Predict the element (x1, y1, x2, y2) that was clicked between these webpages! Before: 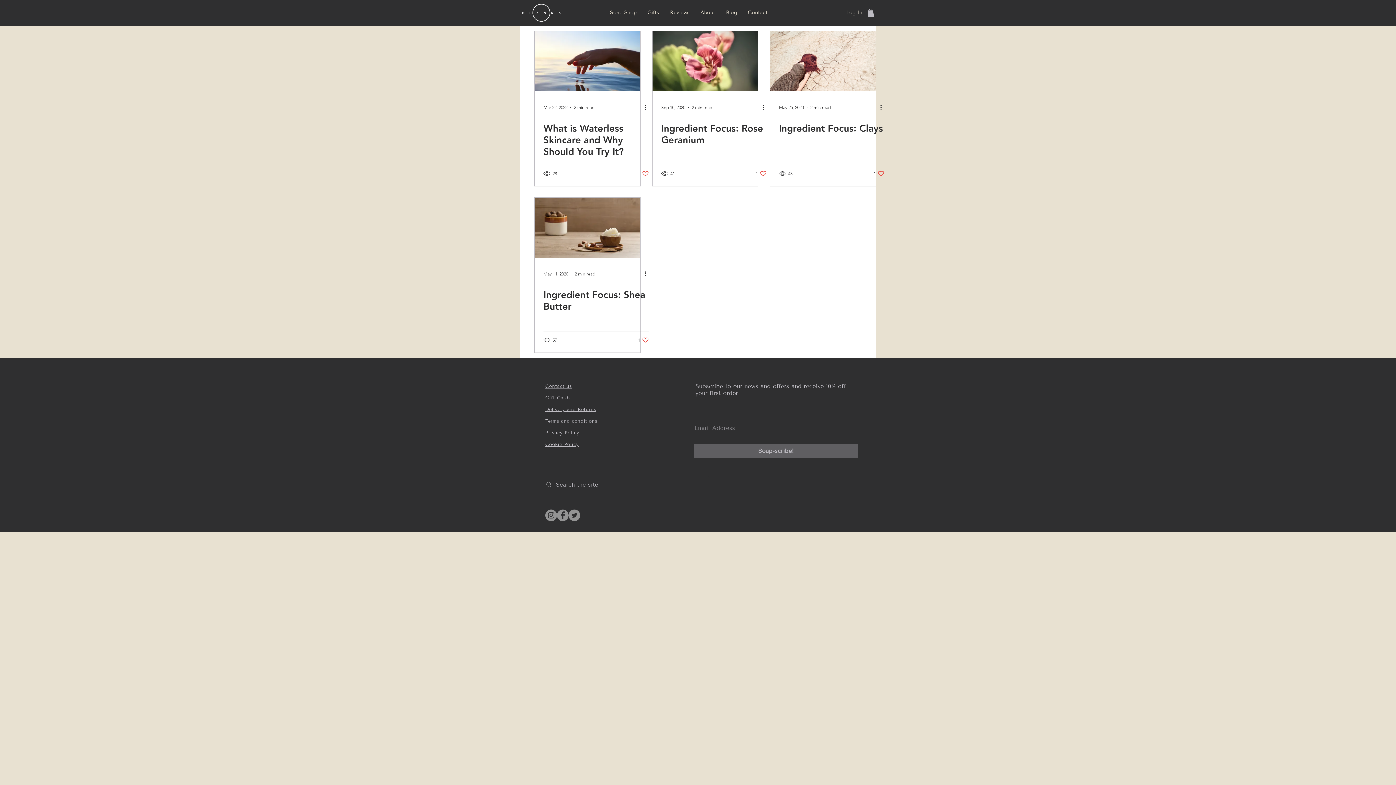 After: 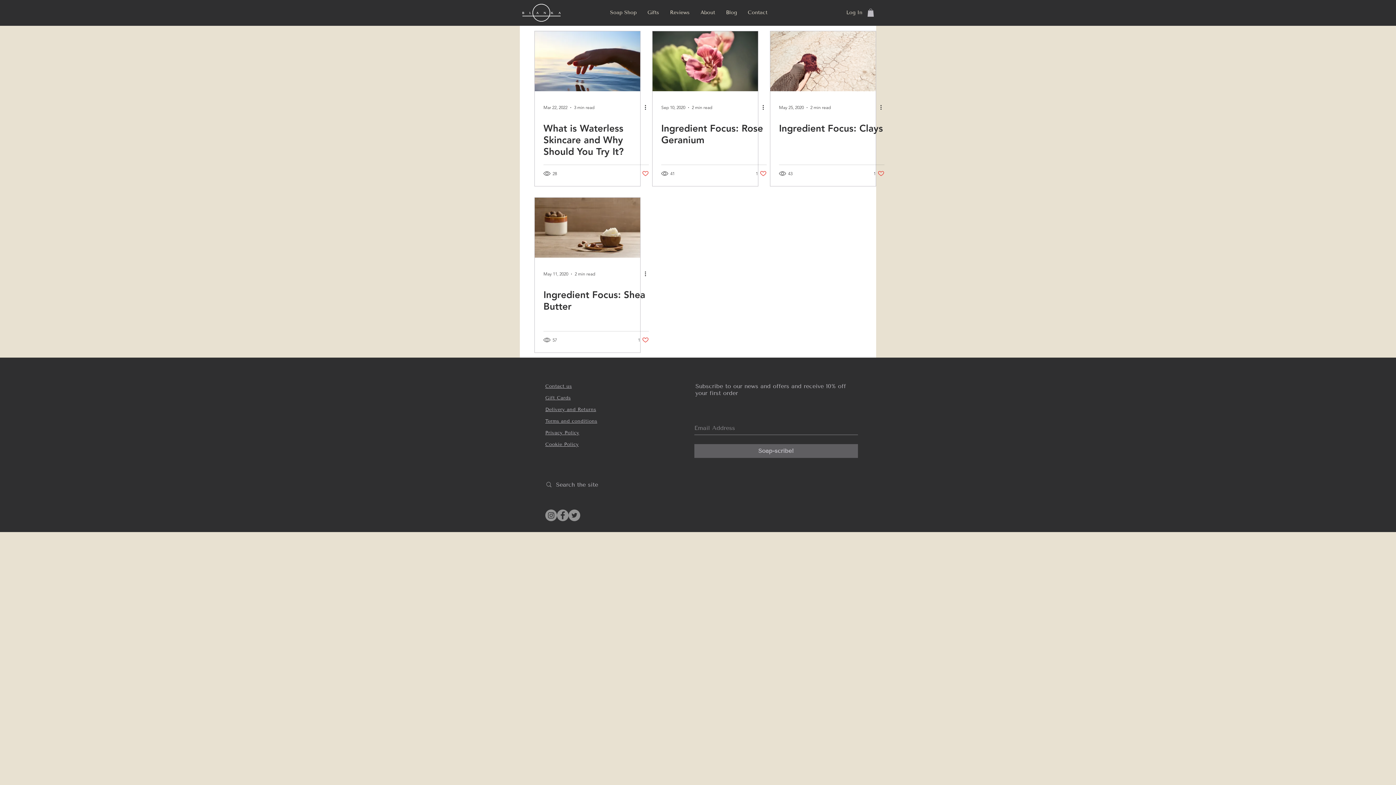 Action: bbox: (638, 336, 649, 343) label: Like post